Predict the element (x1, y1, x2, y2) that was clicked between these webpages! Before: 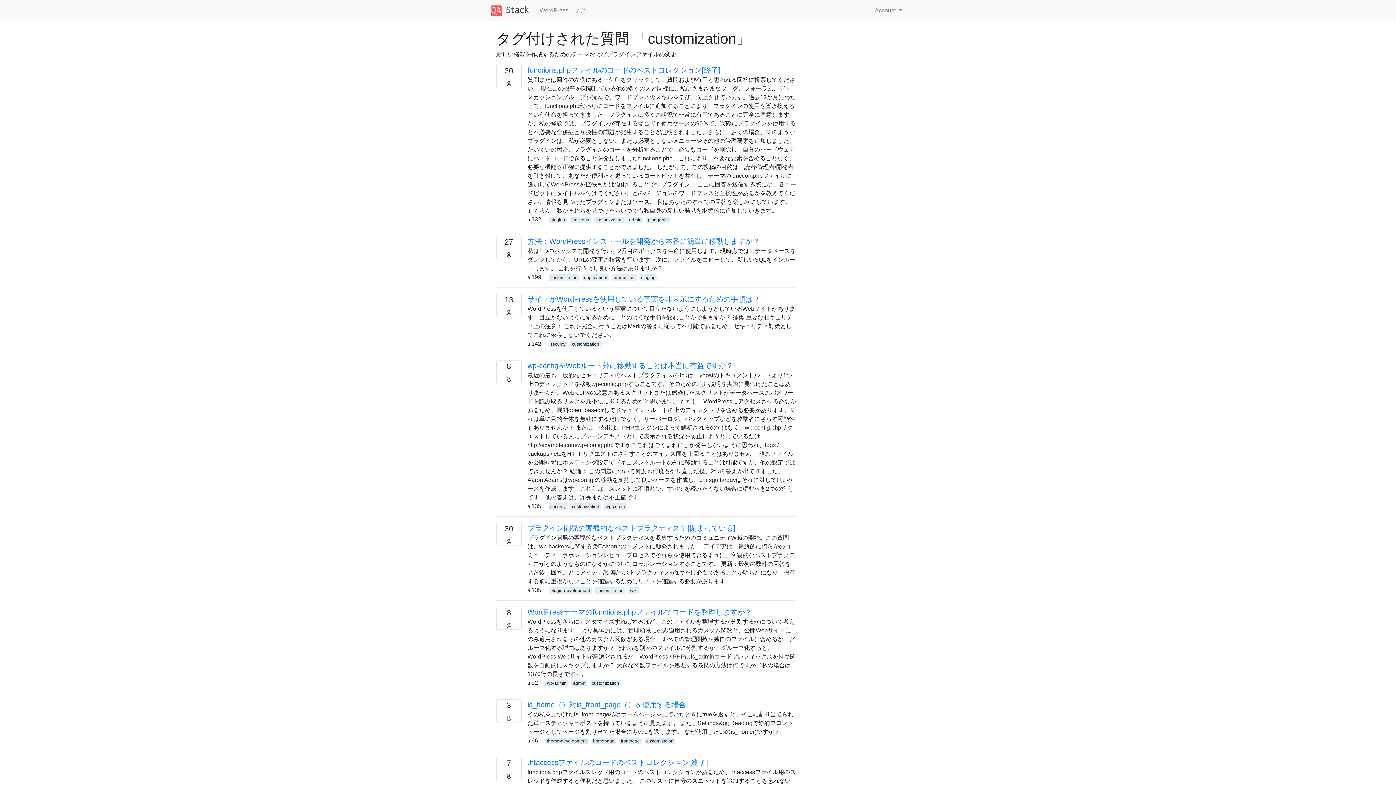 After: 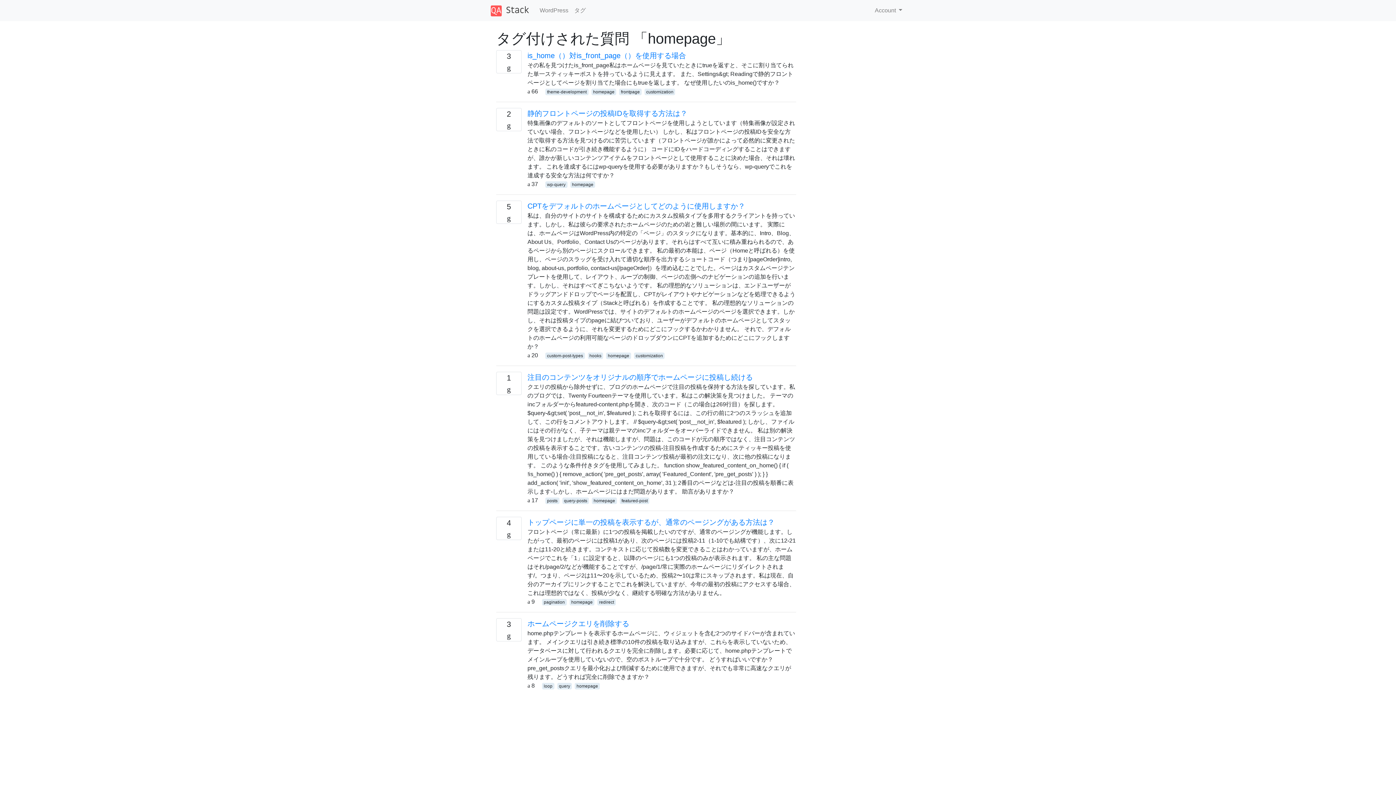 Action: label: homepage bbox: (591, 738, 616, 744)